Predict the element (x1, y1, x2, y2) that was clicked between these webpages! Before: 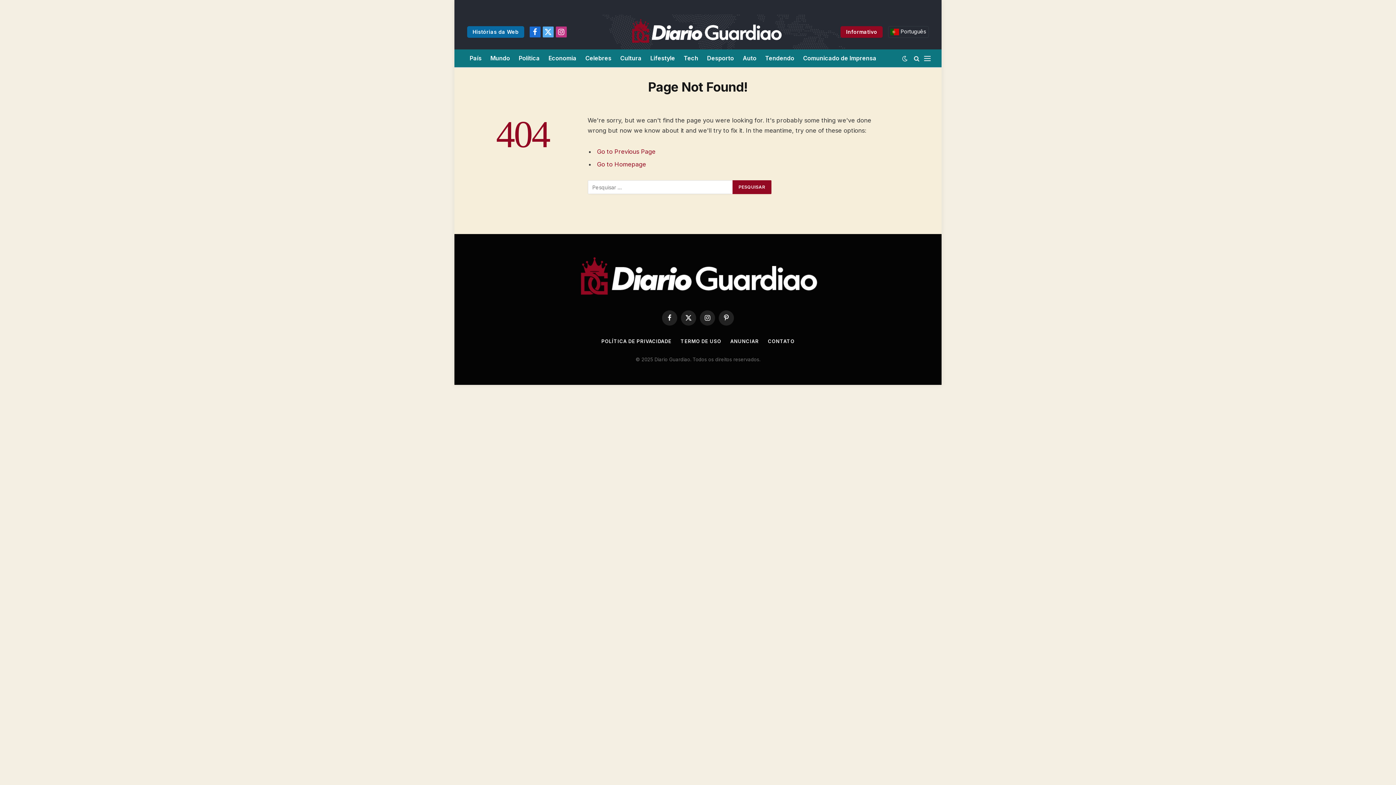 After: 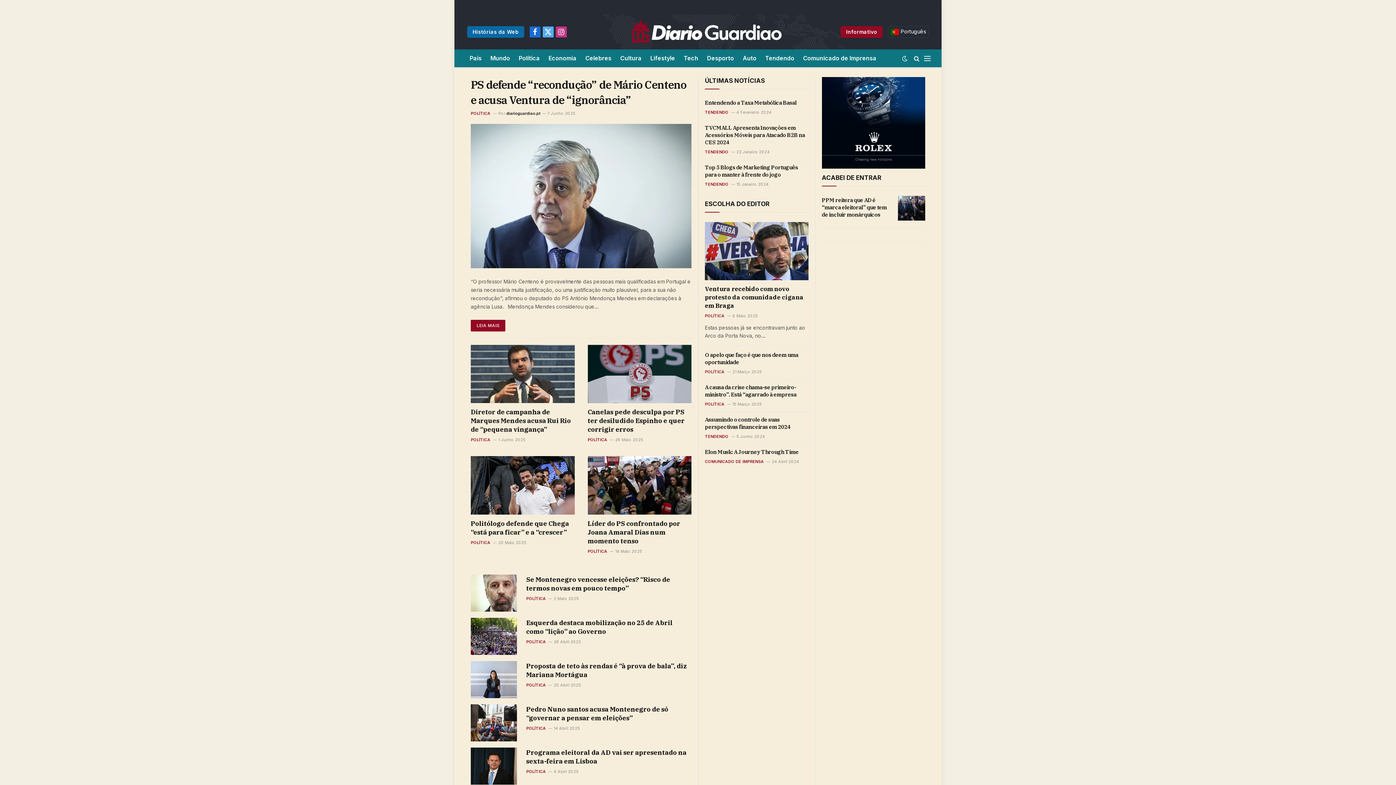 Action: bbox: (597, 160, 646, 168) label: Go to Homepage